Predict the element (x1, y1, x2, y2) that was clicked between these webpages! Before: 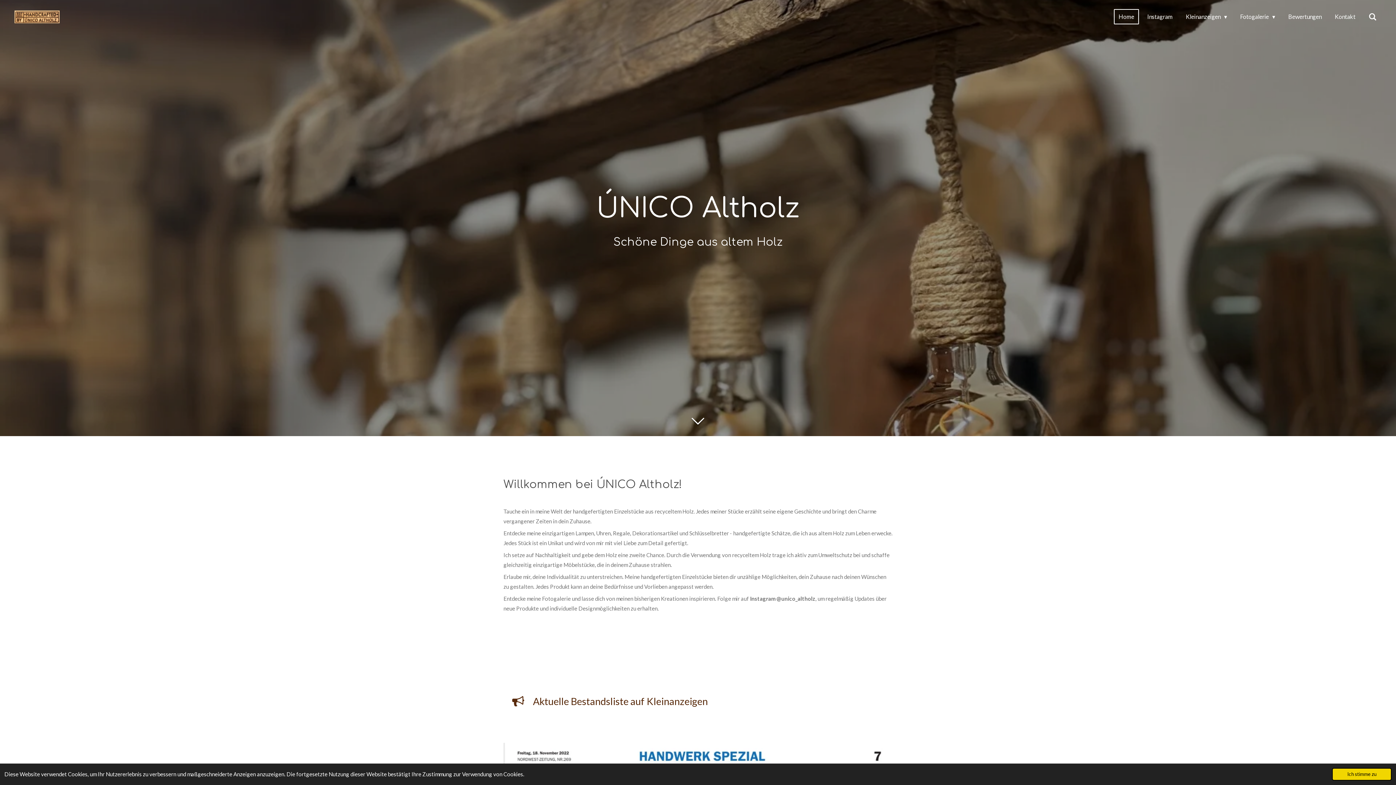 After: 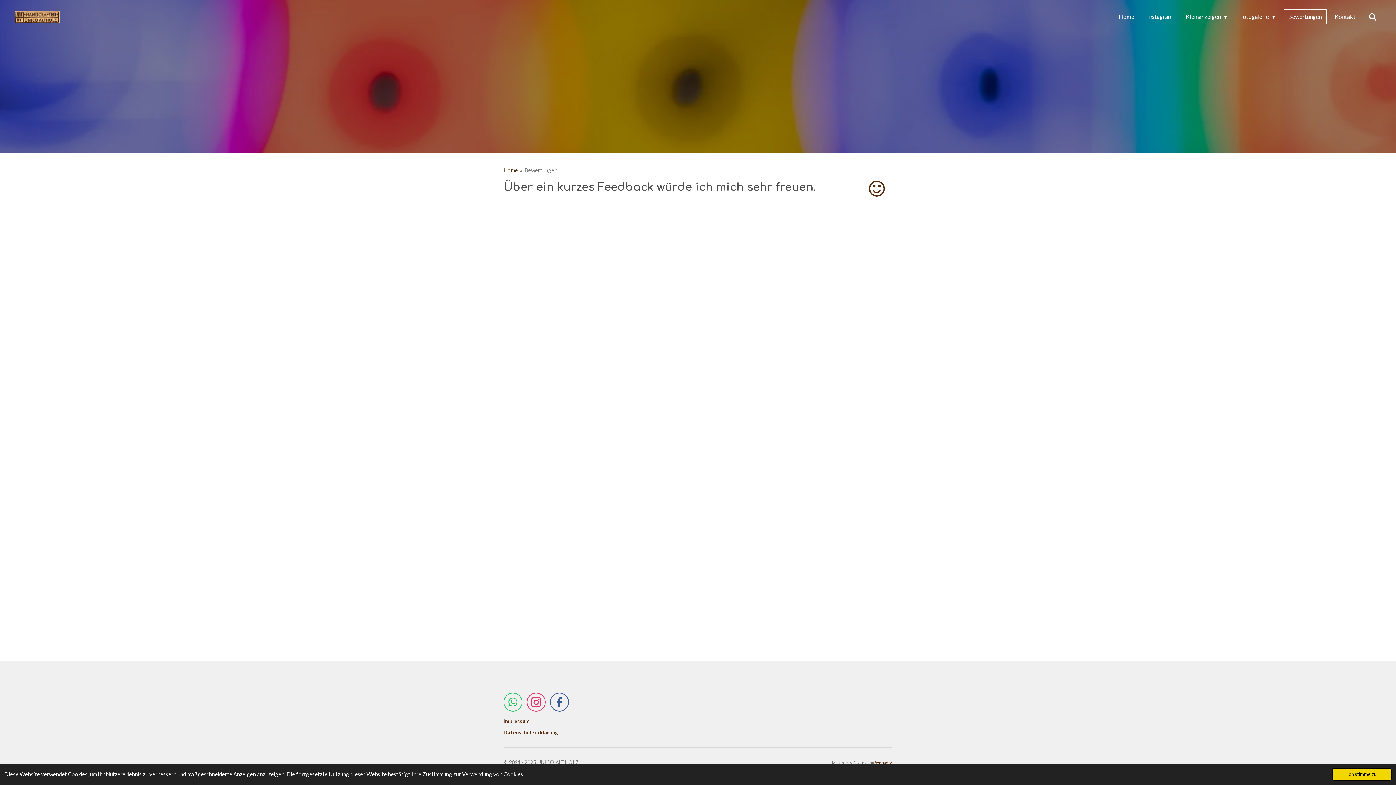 Action: bbox: (1283, 9, 1326, 24) label: Bewertungen